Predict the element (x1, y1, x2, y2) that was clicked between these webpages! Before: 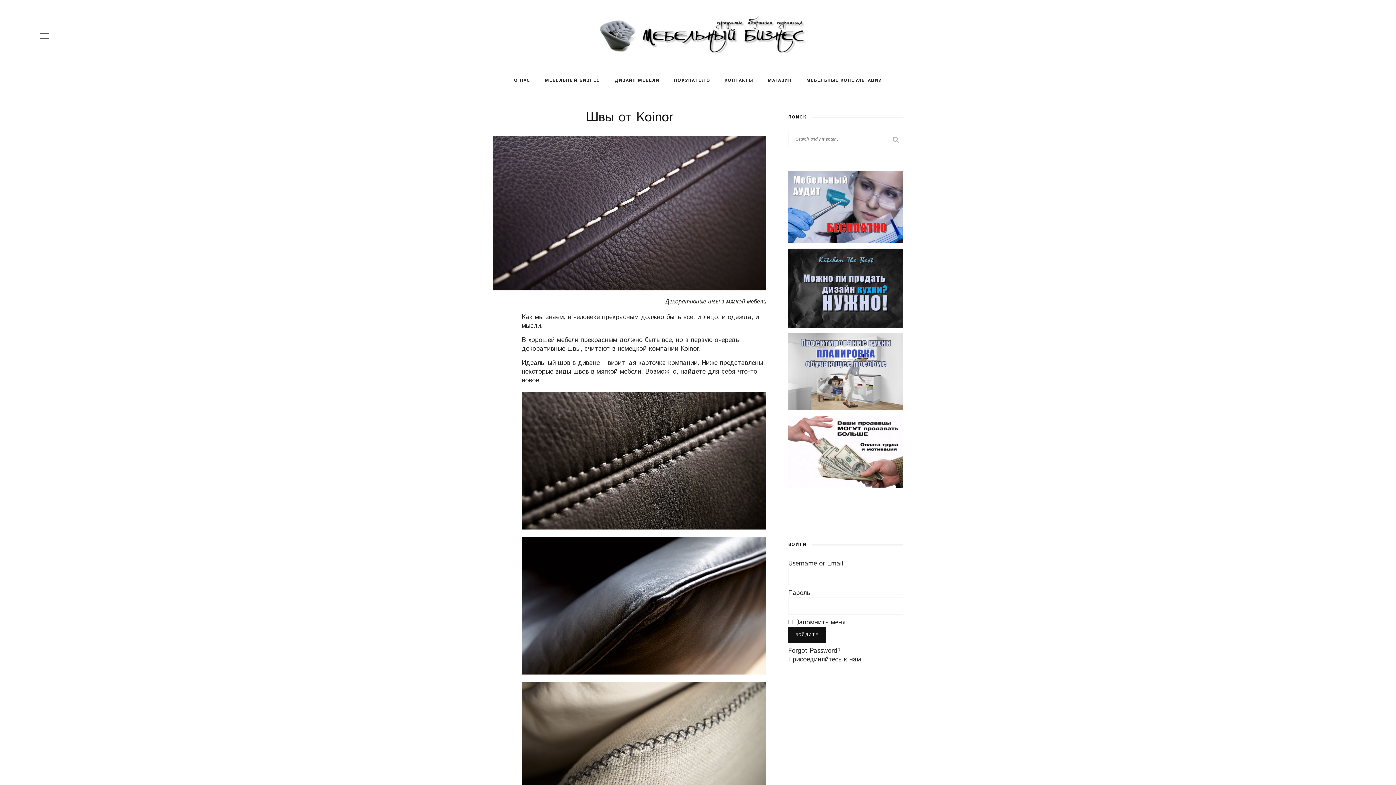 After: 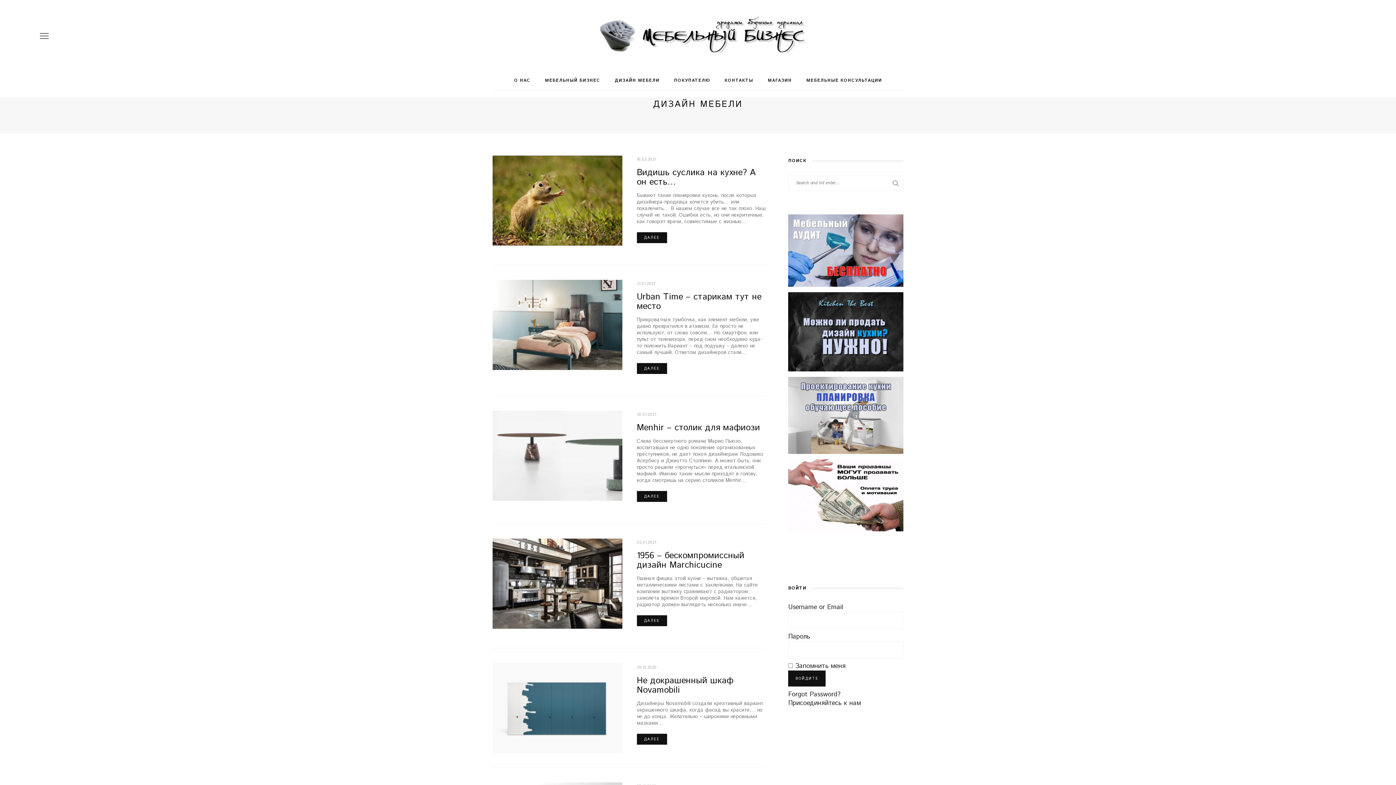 Action: bbox: (607, 71, 666, 89) label: ДИЗАЙН МЕБЕЛИ